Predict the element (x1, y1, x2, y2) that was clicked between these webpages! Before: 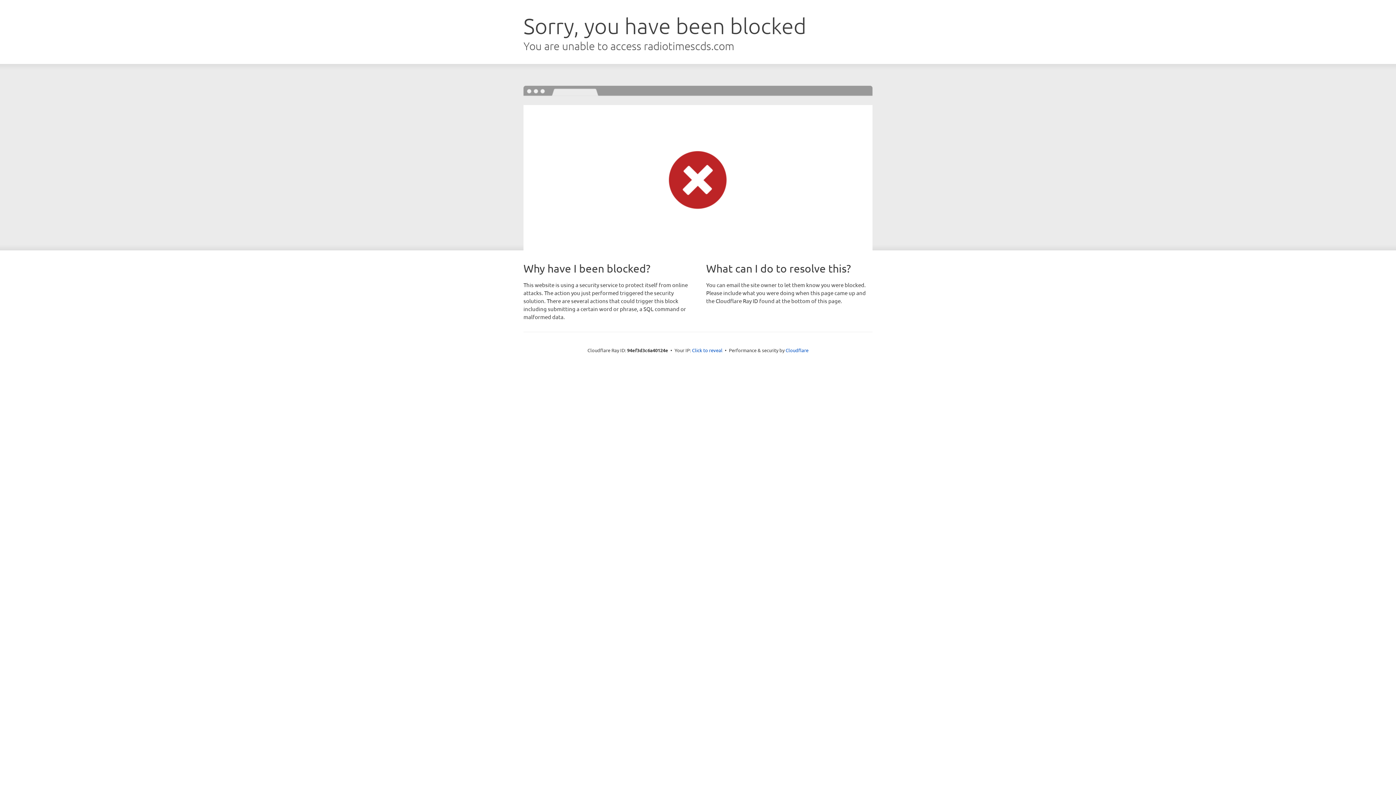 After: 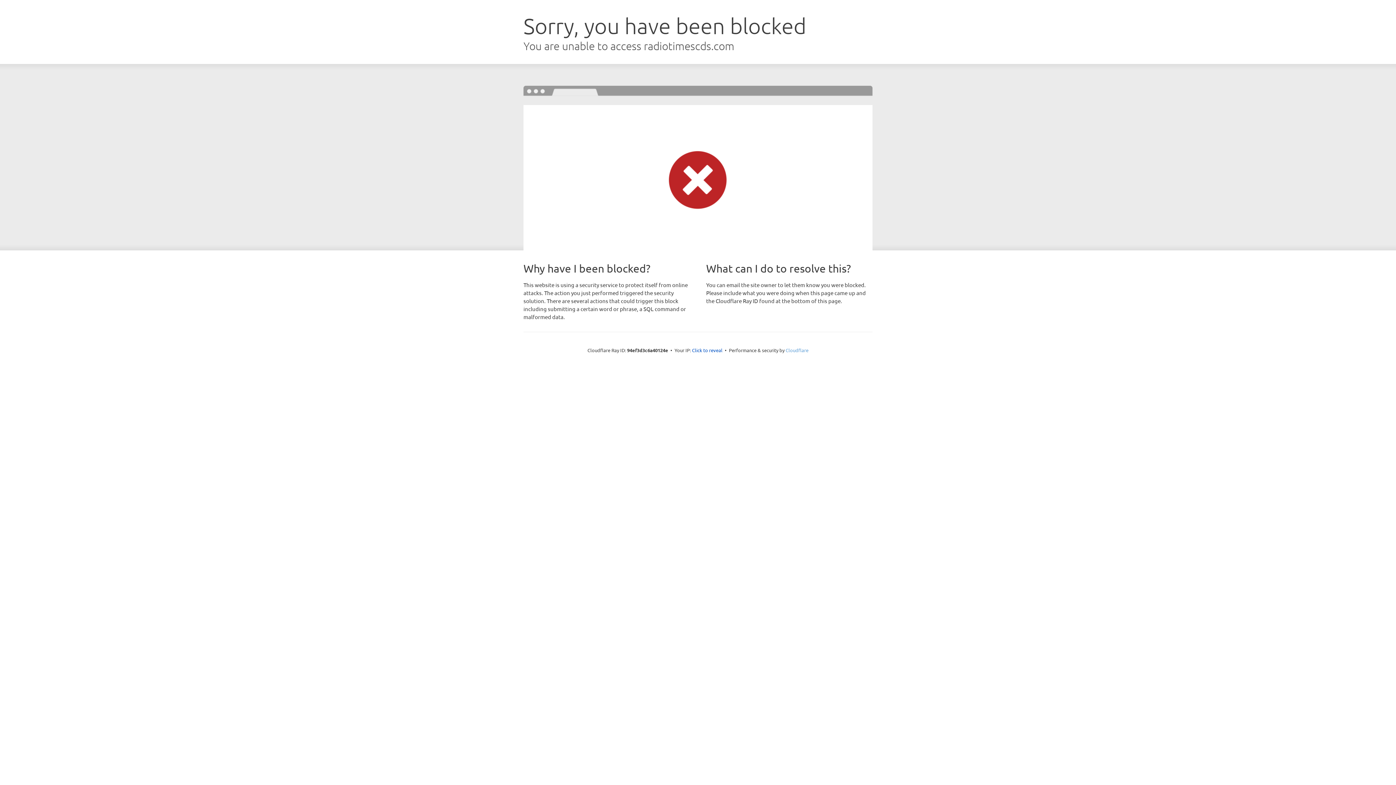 Action: bbox: (785, 347, 808, 353) label: Cloudflare